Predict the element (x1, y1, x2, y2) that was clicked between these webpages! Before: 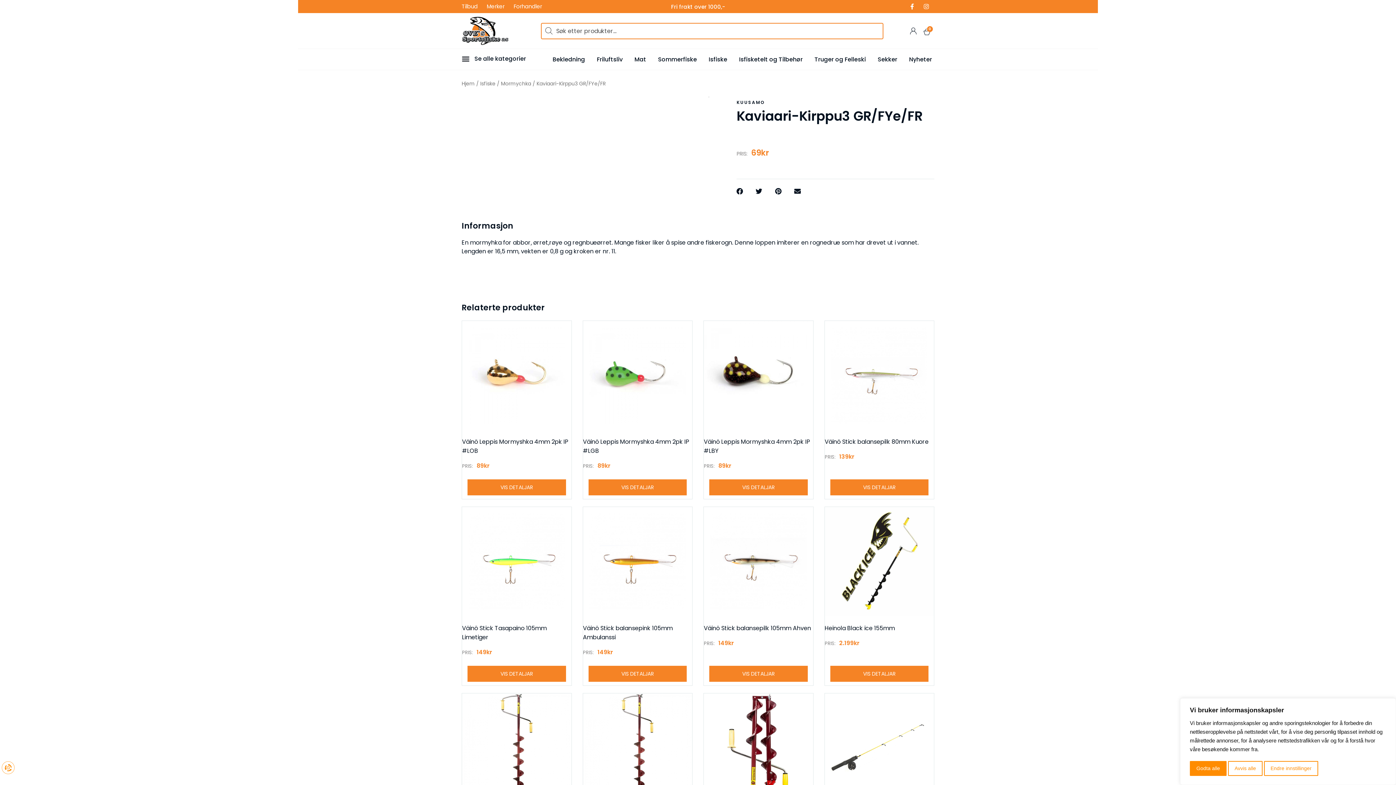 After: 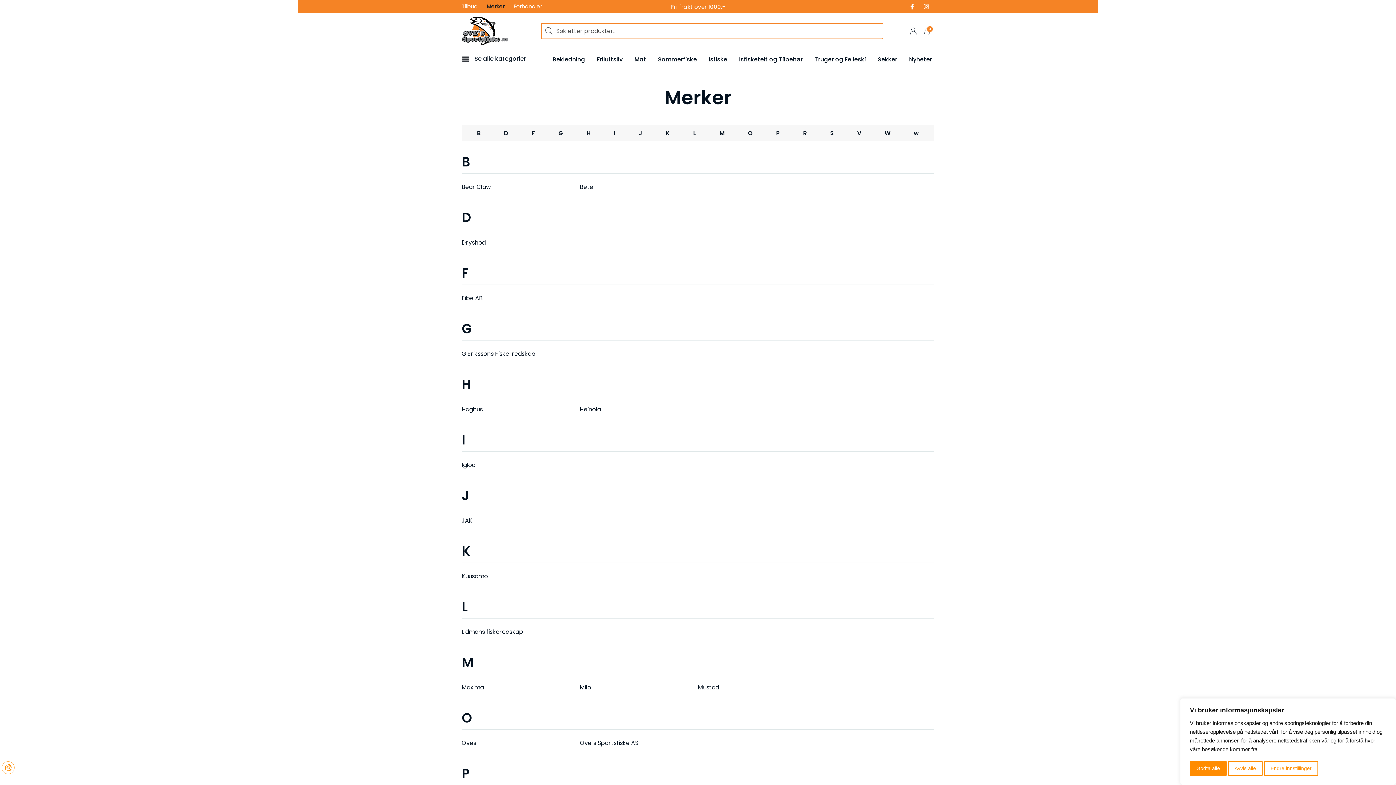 Action: bbox: (486, 3, 504, 9) label: Merker